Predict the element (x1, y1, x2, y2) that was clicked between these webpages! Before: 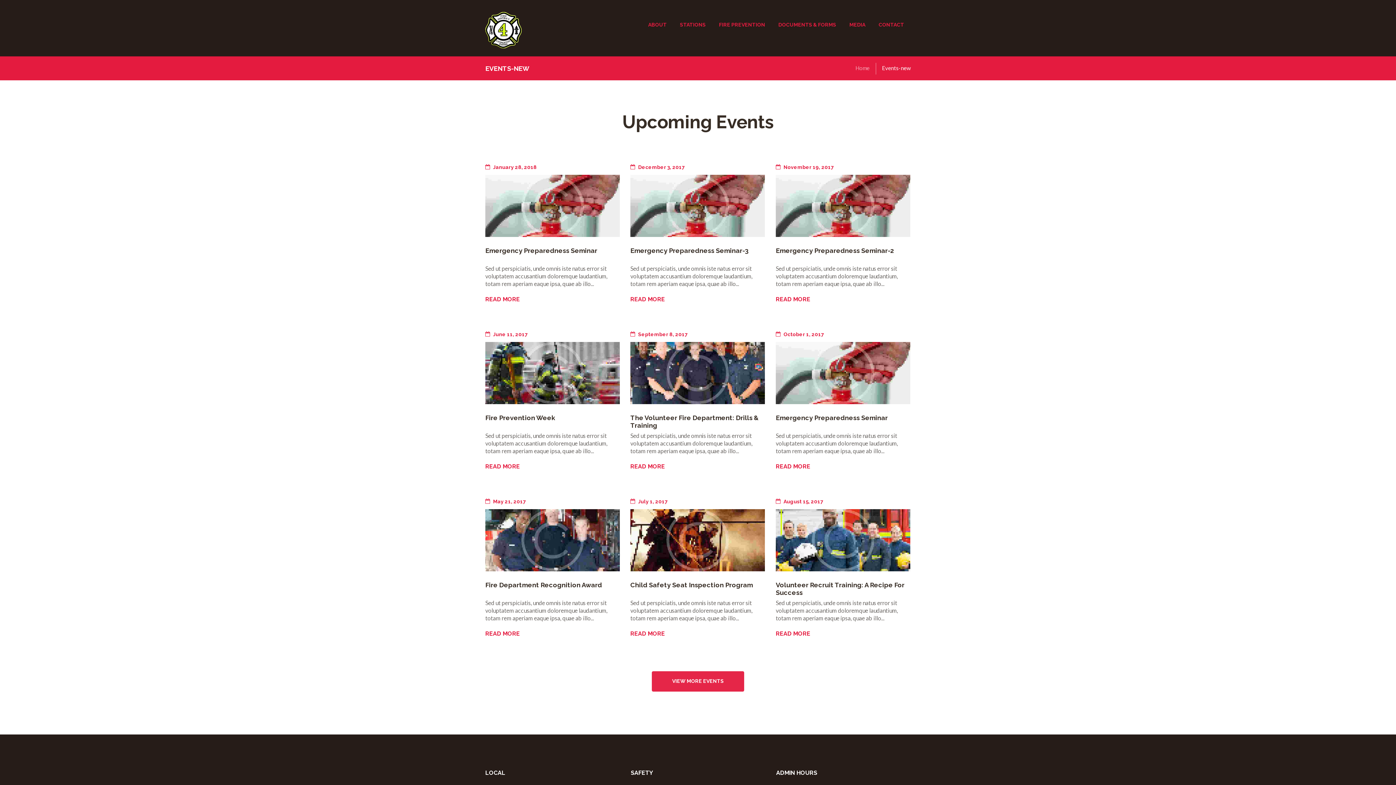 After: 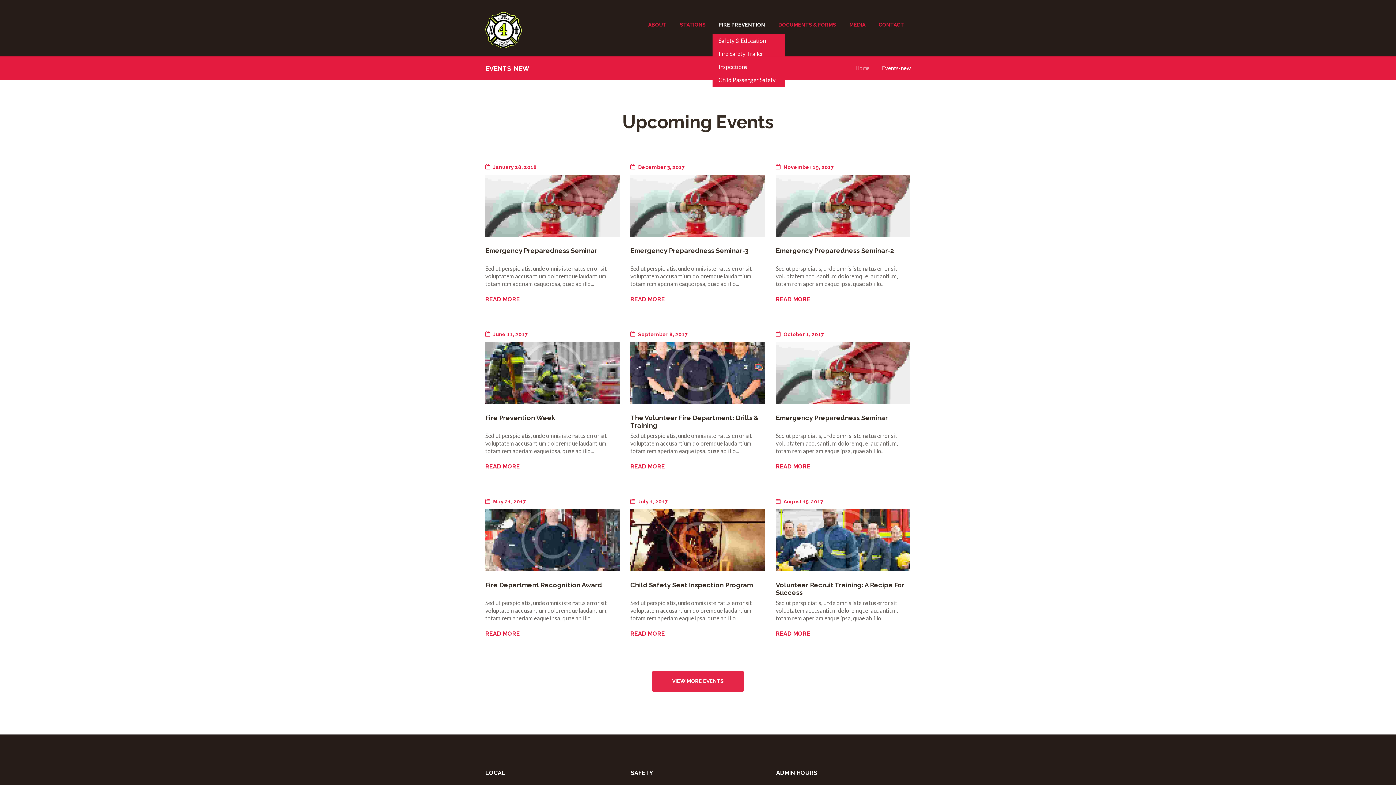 Action: bbox: (712, 19, 771, 30) label: FIRE PREVENTION